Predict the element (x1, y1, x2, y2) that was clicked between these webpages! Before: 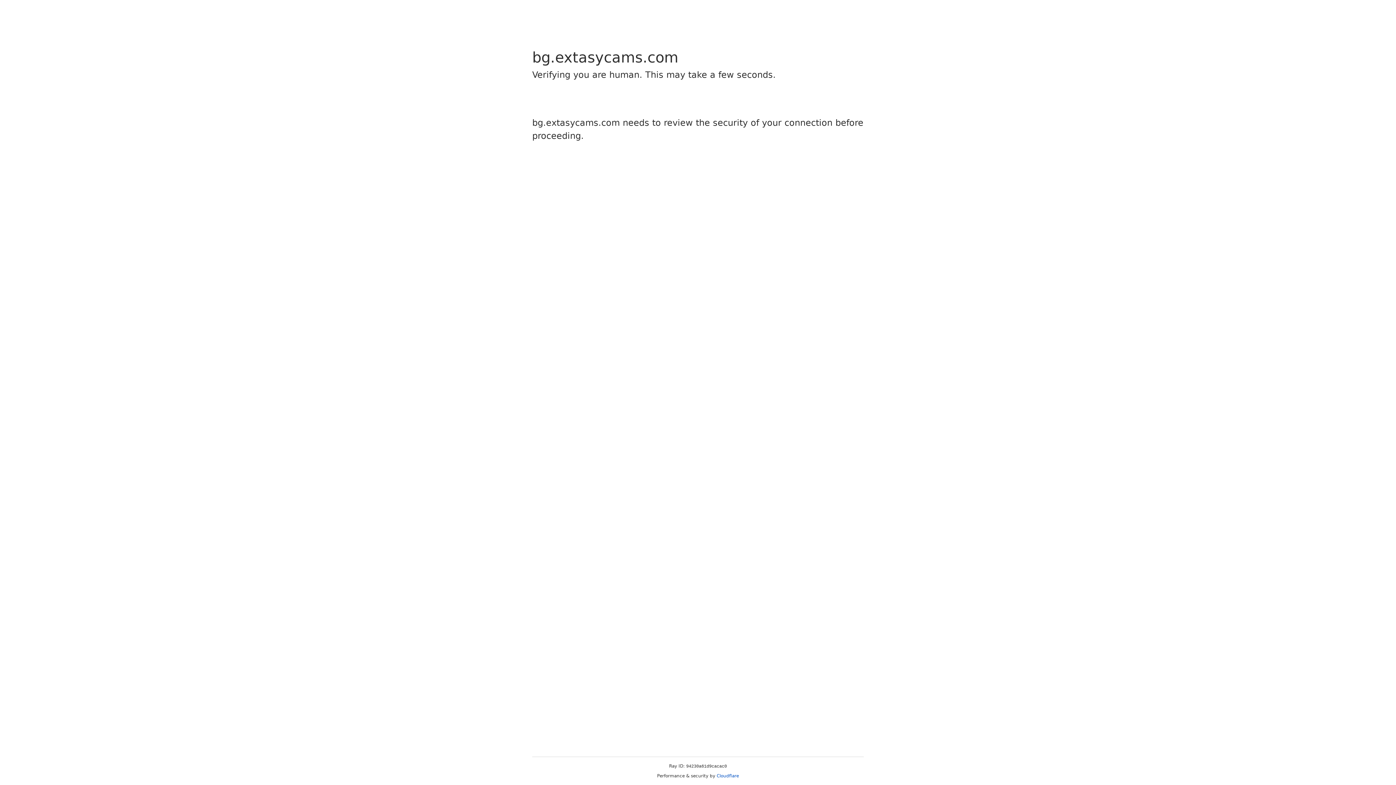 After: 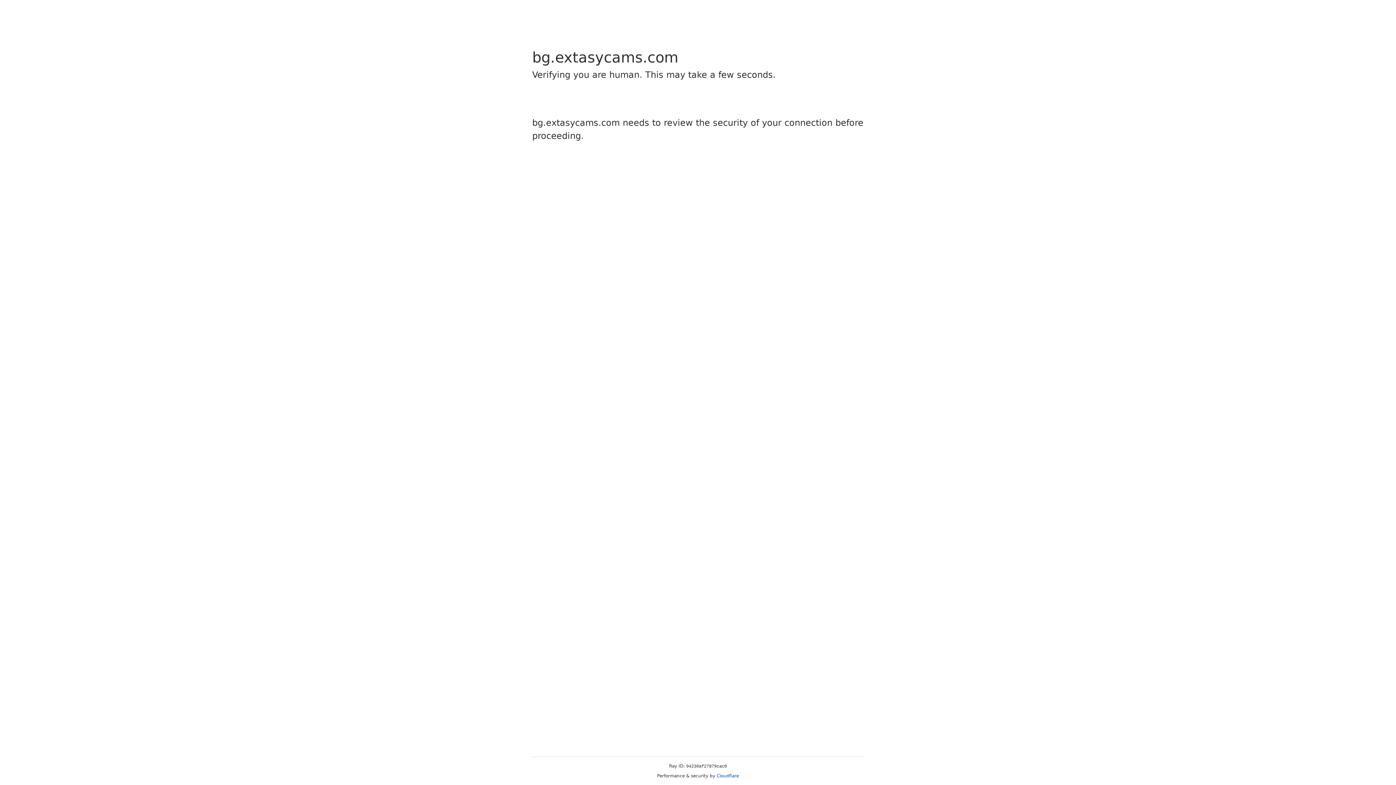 Action: label: Cloudflare bbox: (716, 773, 739, 778)